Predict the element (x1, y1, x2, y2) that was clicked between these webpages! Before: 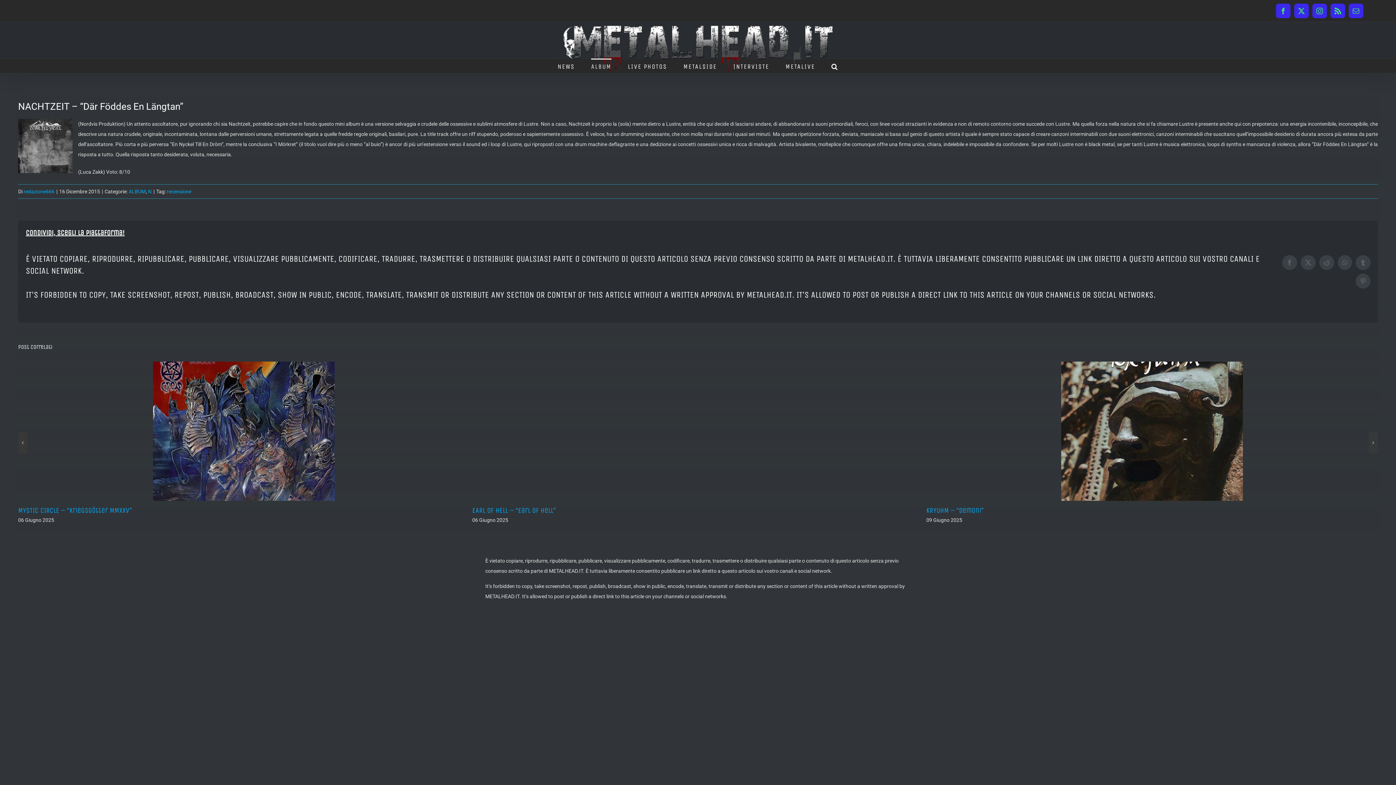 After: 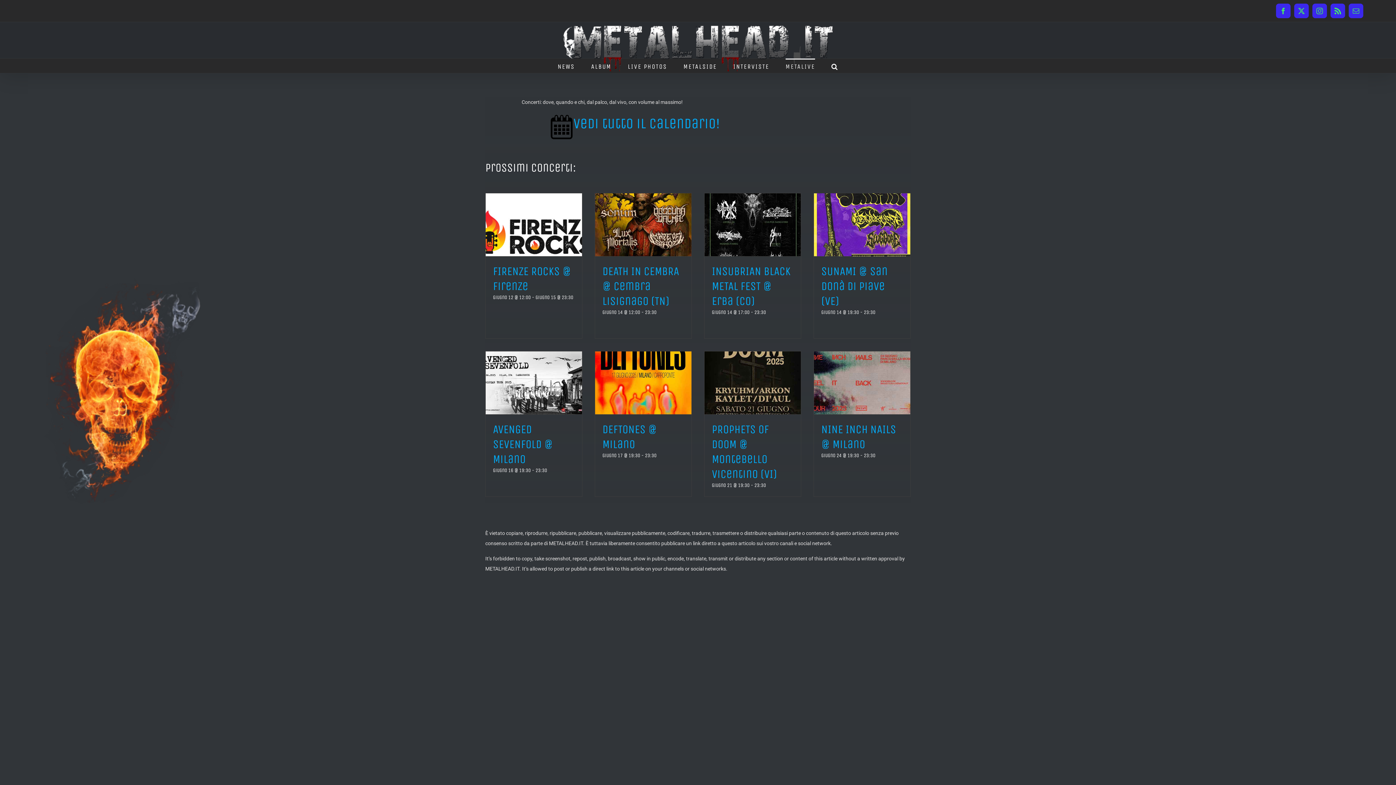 Action: bbox: (785, 58, 815, 73) label: METALIVE